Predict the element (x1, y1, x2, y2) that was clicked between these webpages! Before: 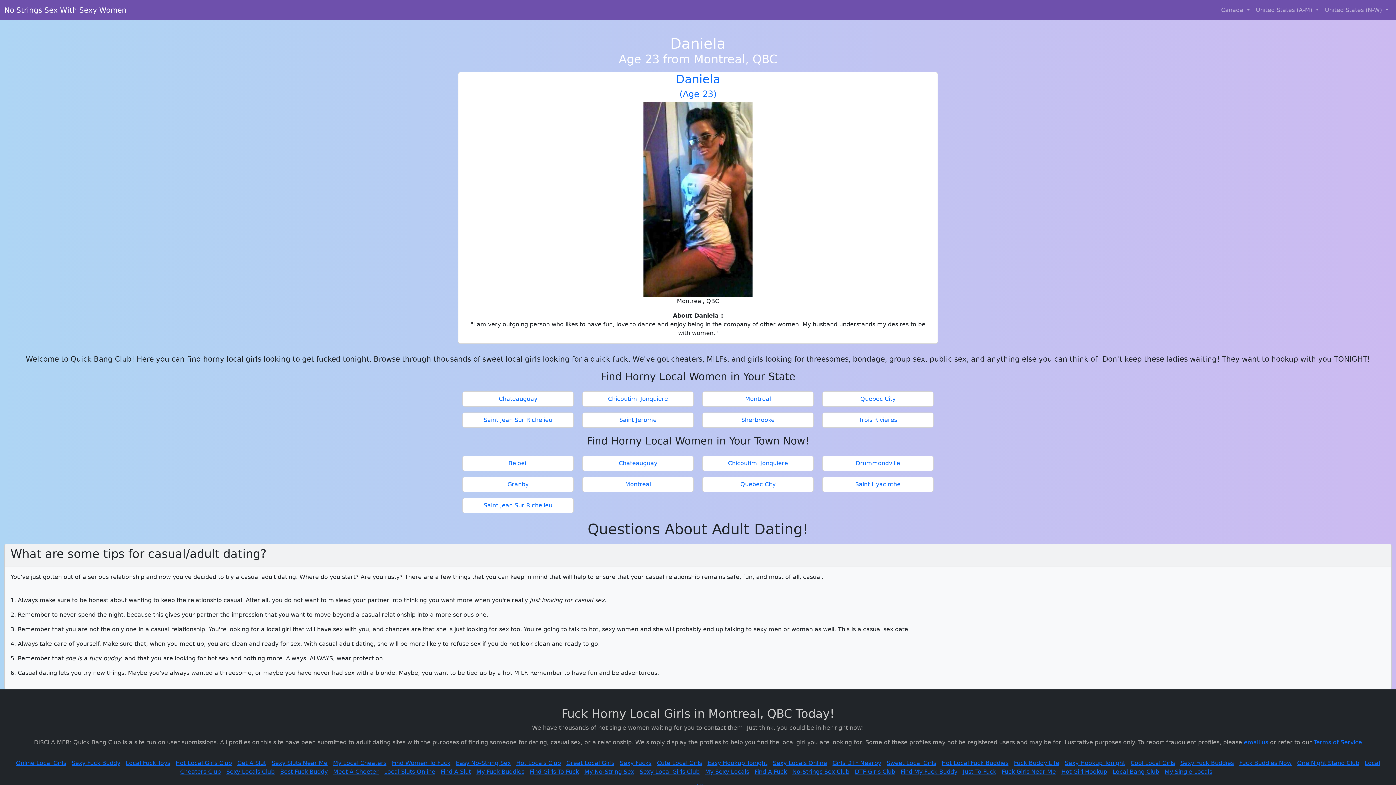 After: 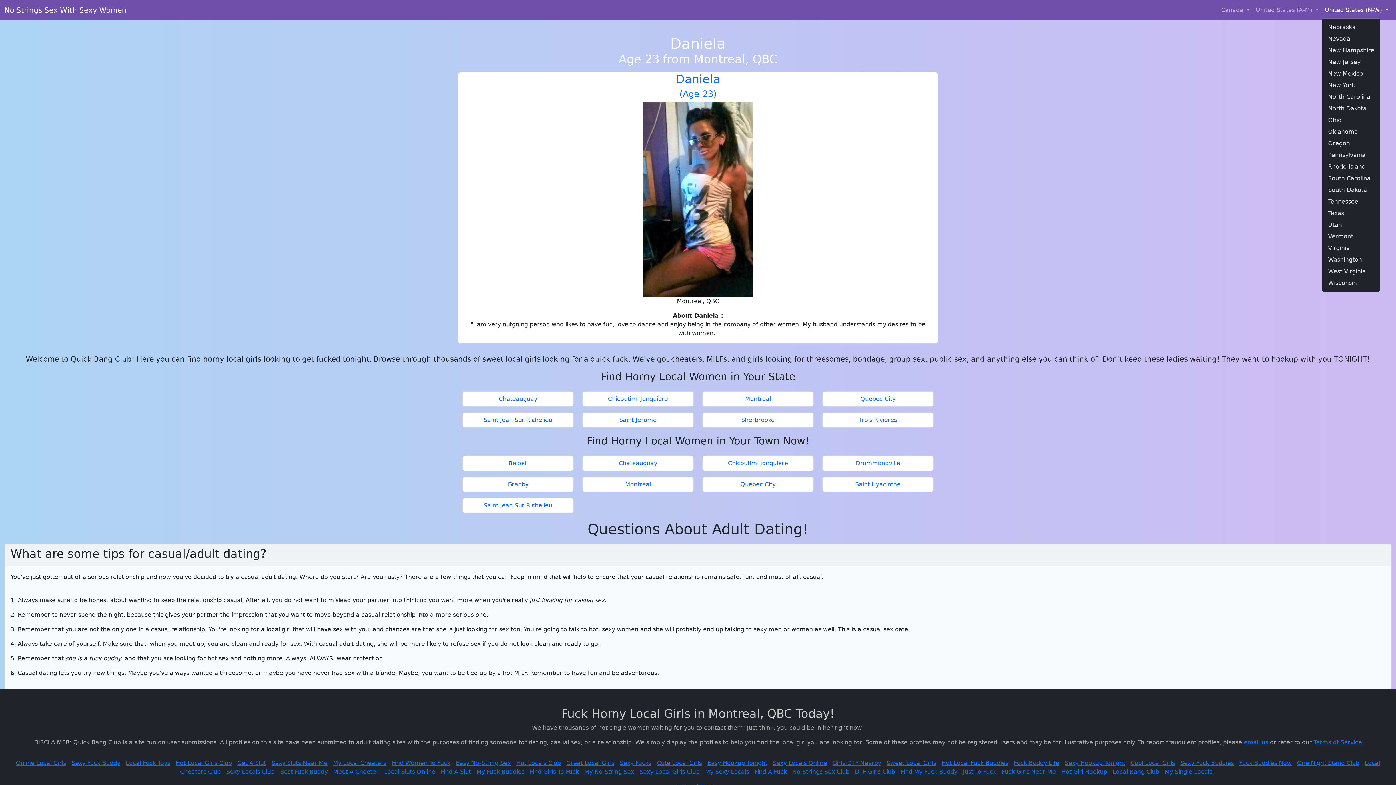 Action: label: United States (N-W)  bbox: (1322, 2, 1392, 17)